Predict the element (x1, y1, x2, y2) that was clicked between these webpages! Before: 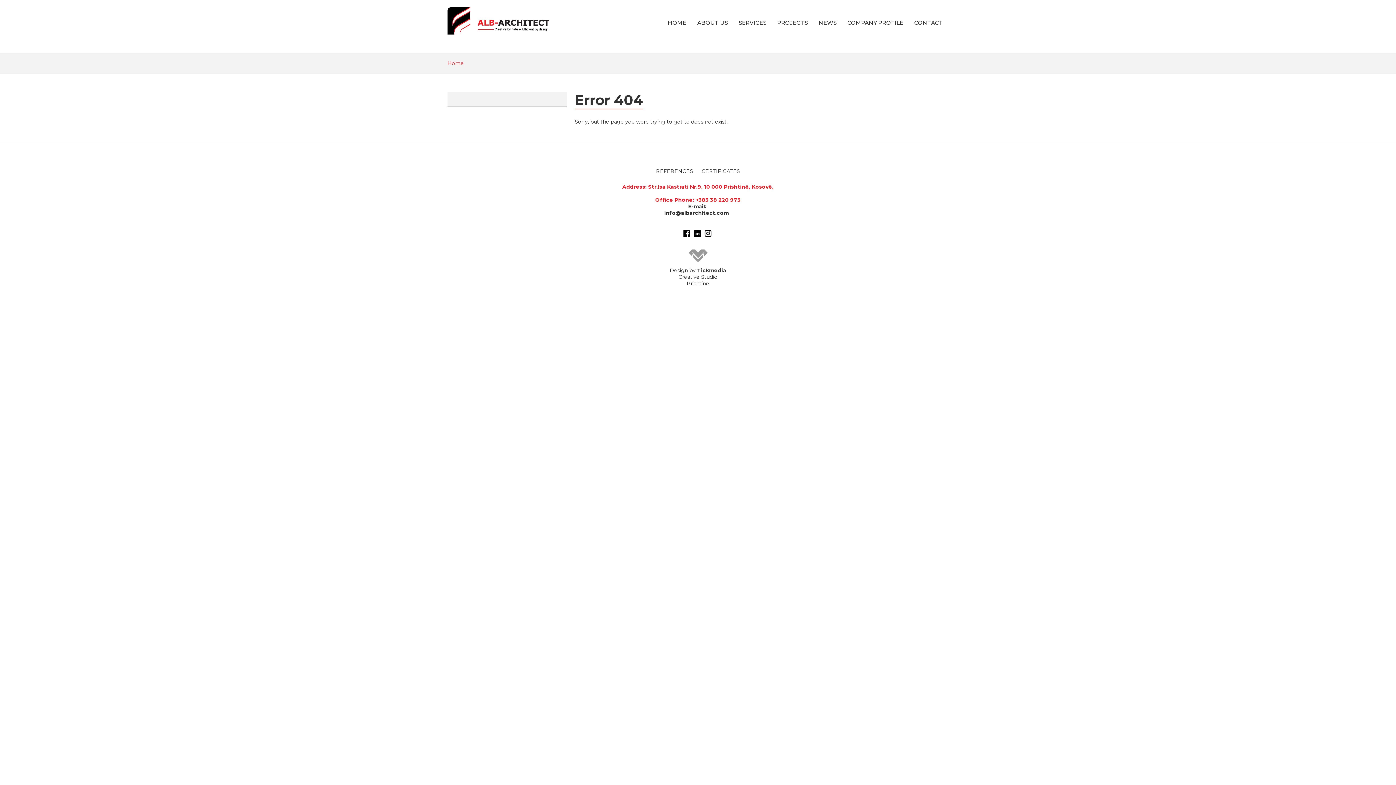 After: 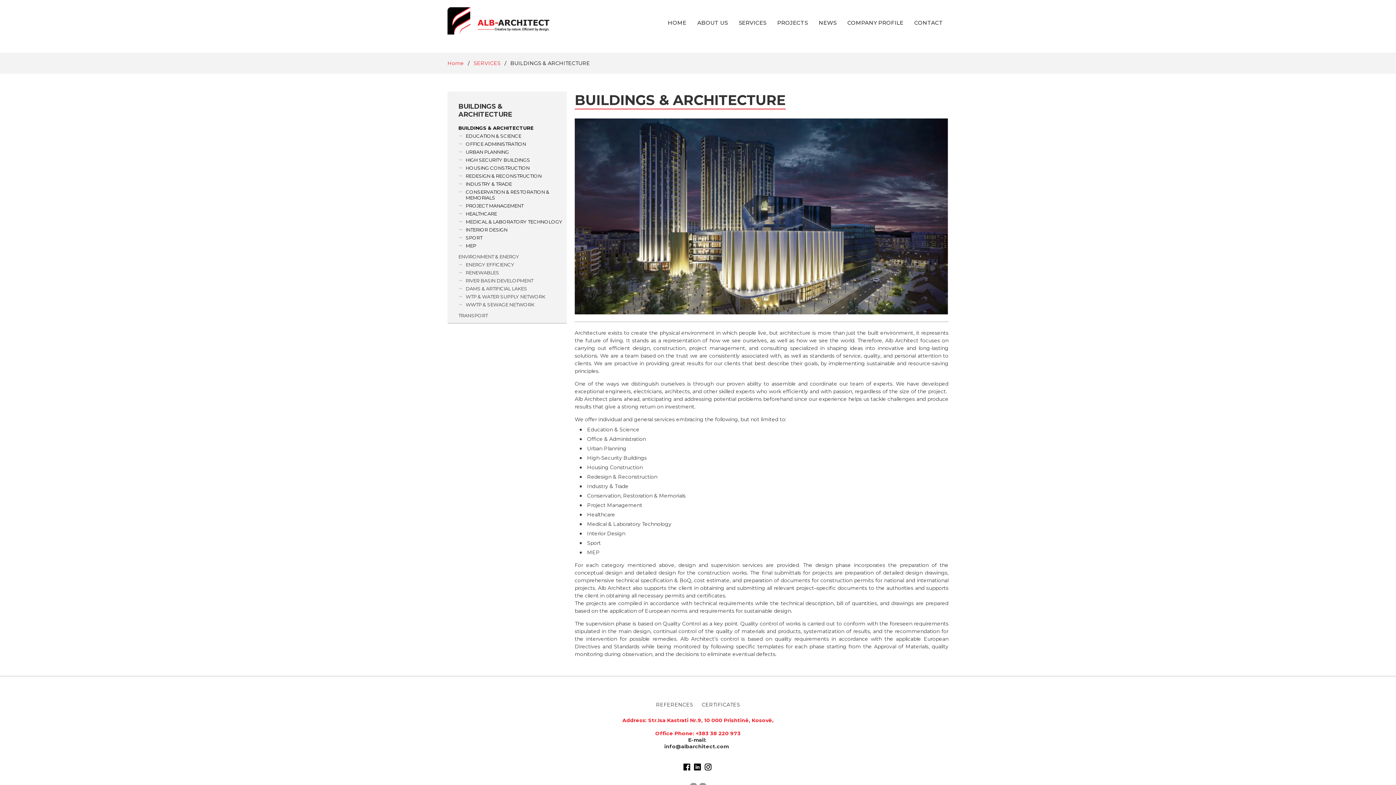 Action: bbox: (733, 0, 771, 36) label: SERVICES